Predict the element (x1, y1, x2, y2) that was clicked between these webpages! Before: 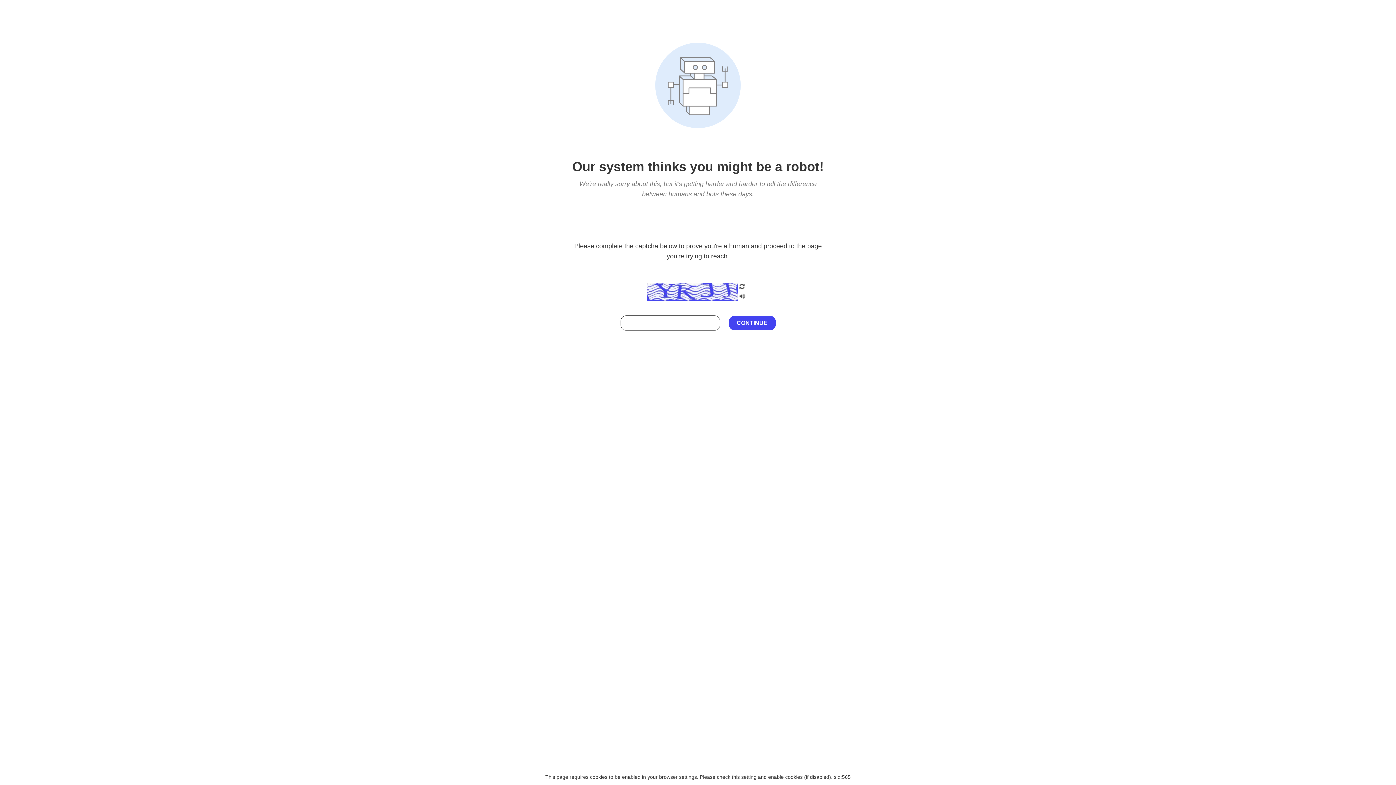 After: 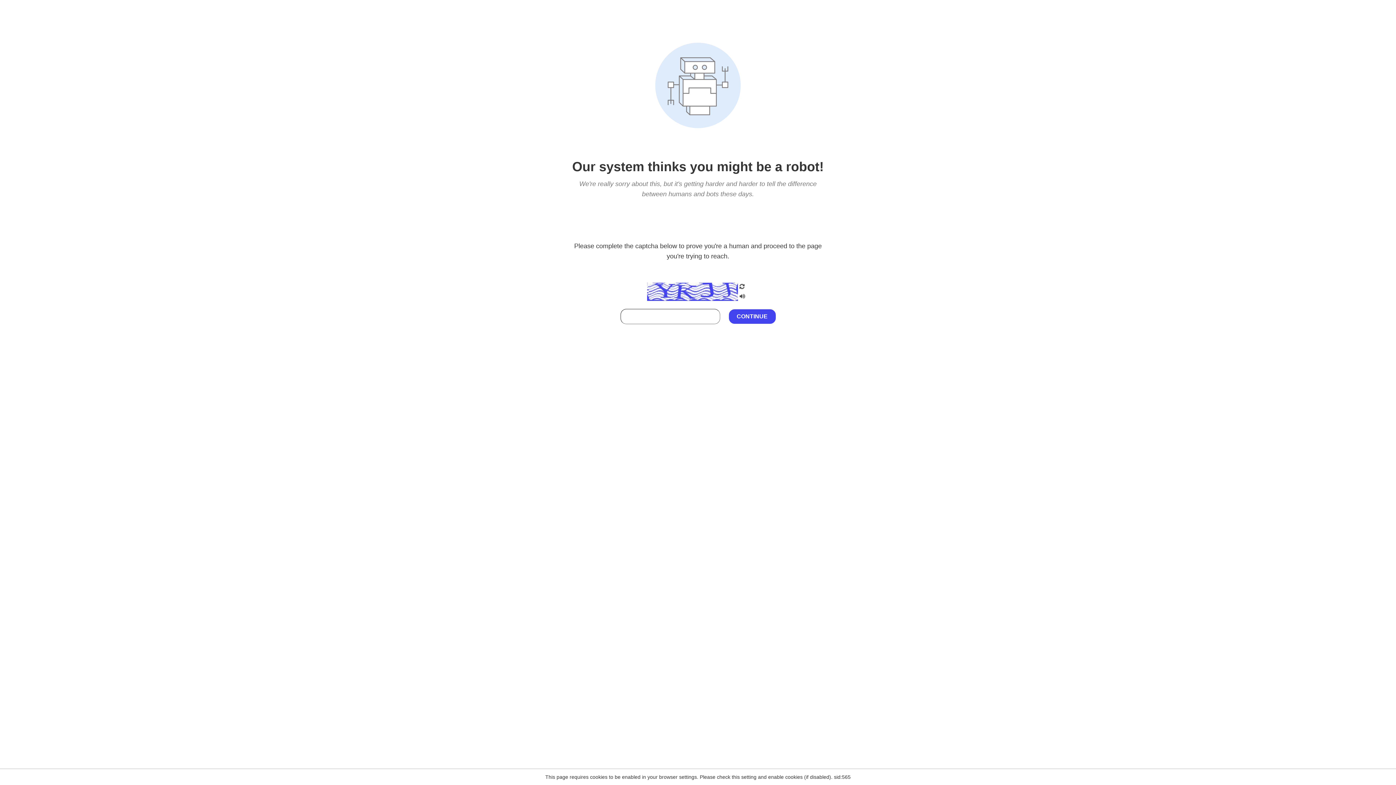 Action: bbox: (738, 212, 746, 219)